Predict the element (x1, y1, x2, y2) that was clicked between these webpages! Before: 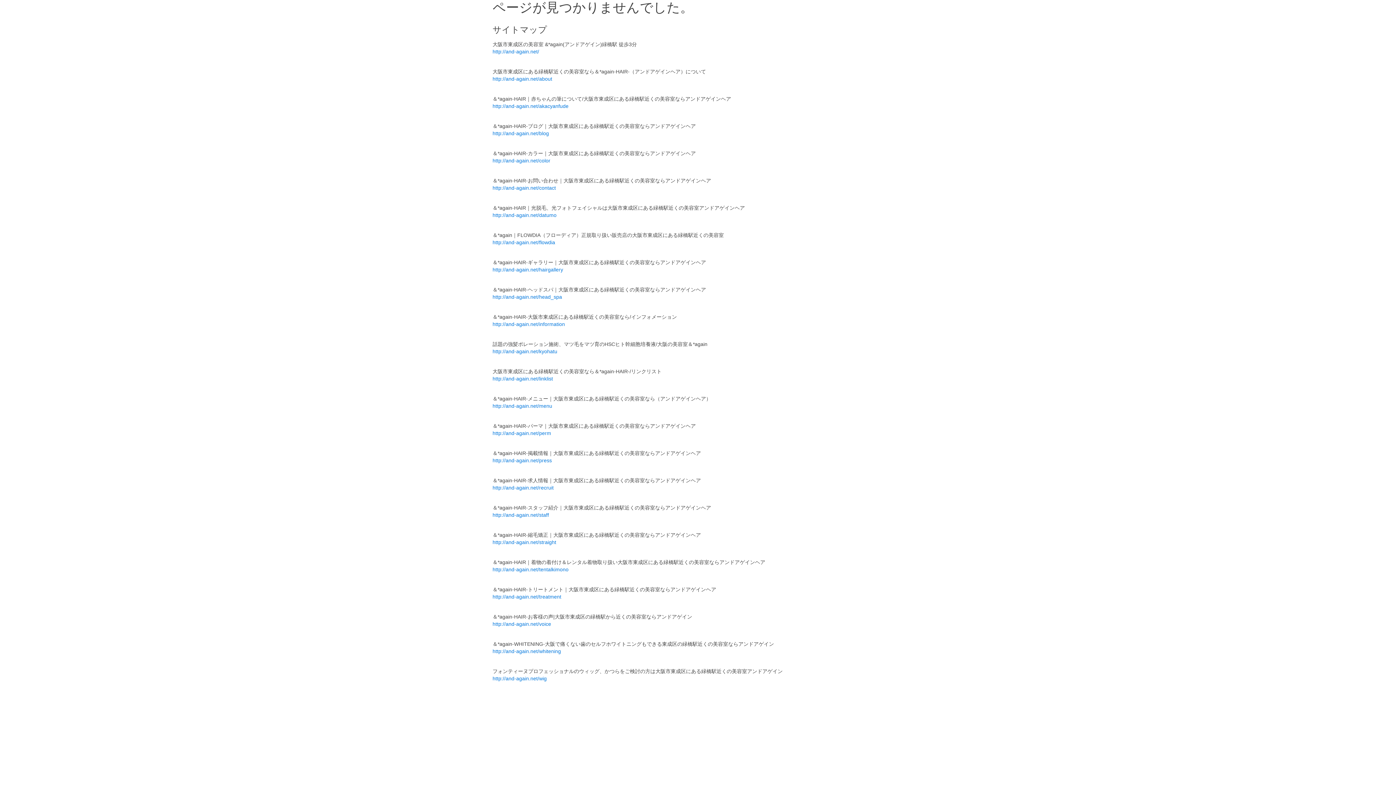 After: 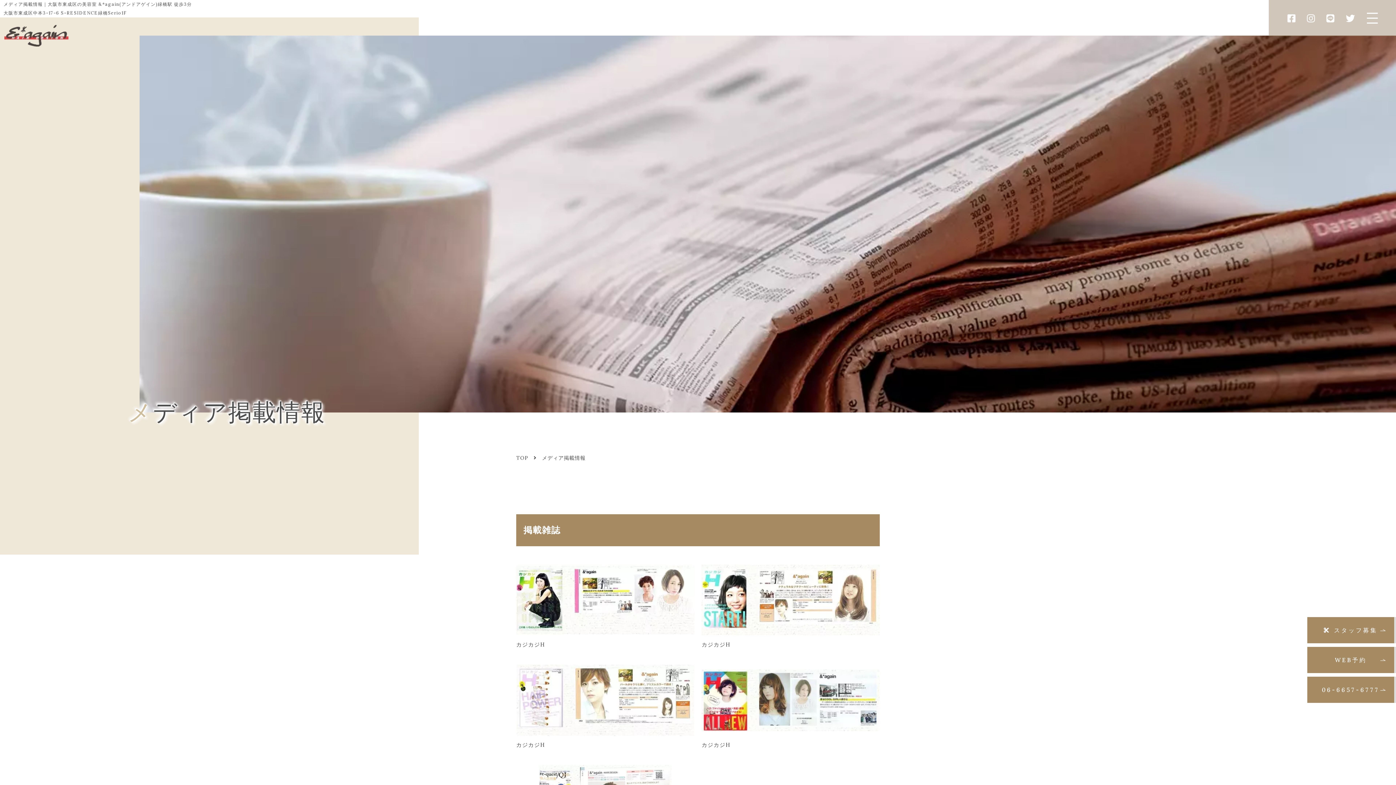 Action: bbox: (492, 457, 552, 463) label: http://and-again.net/press